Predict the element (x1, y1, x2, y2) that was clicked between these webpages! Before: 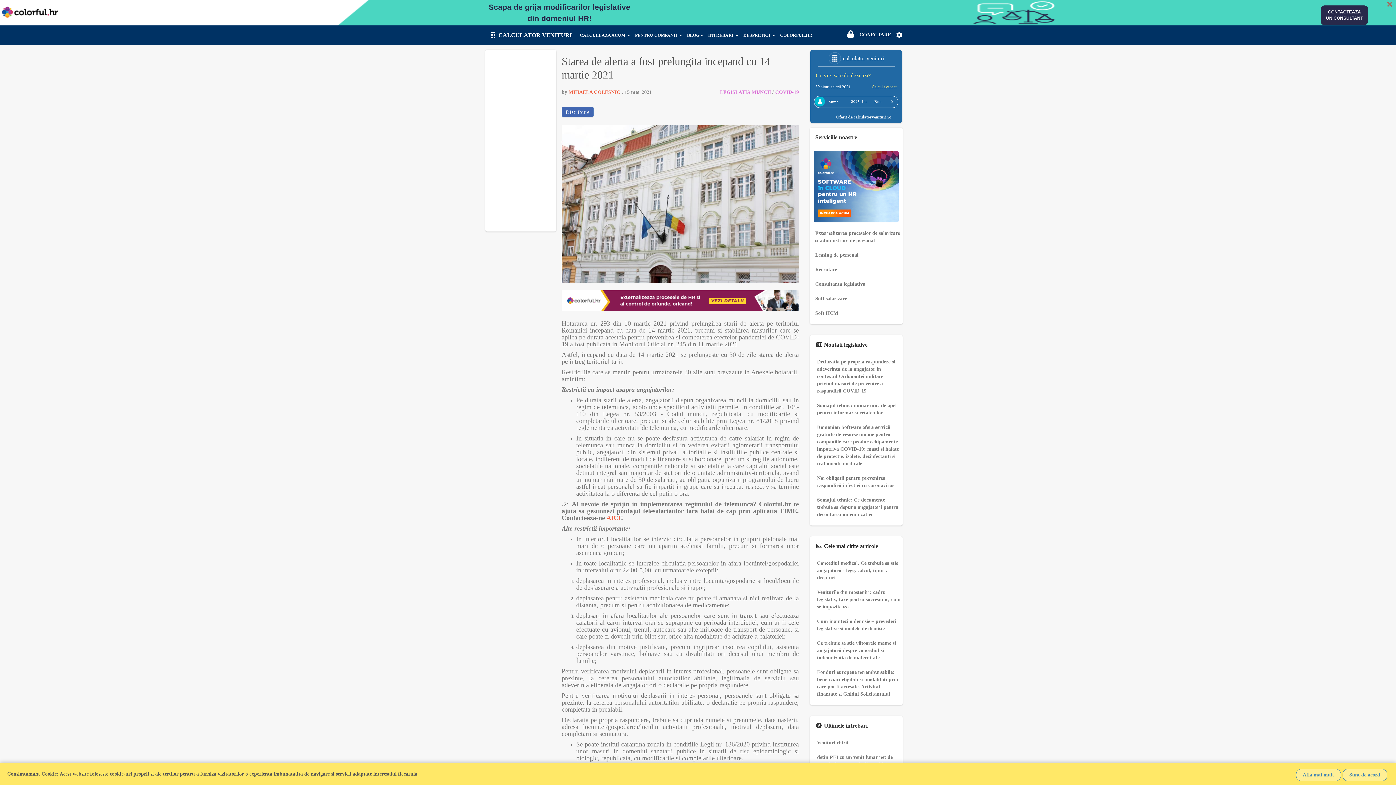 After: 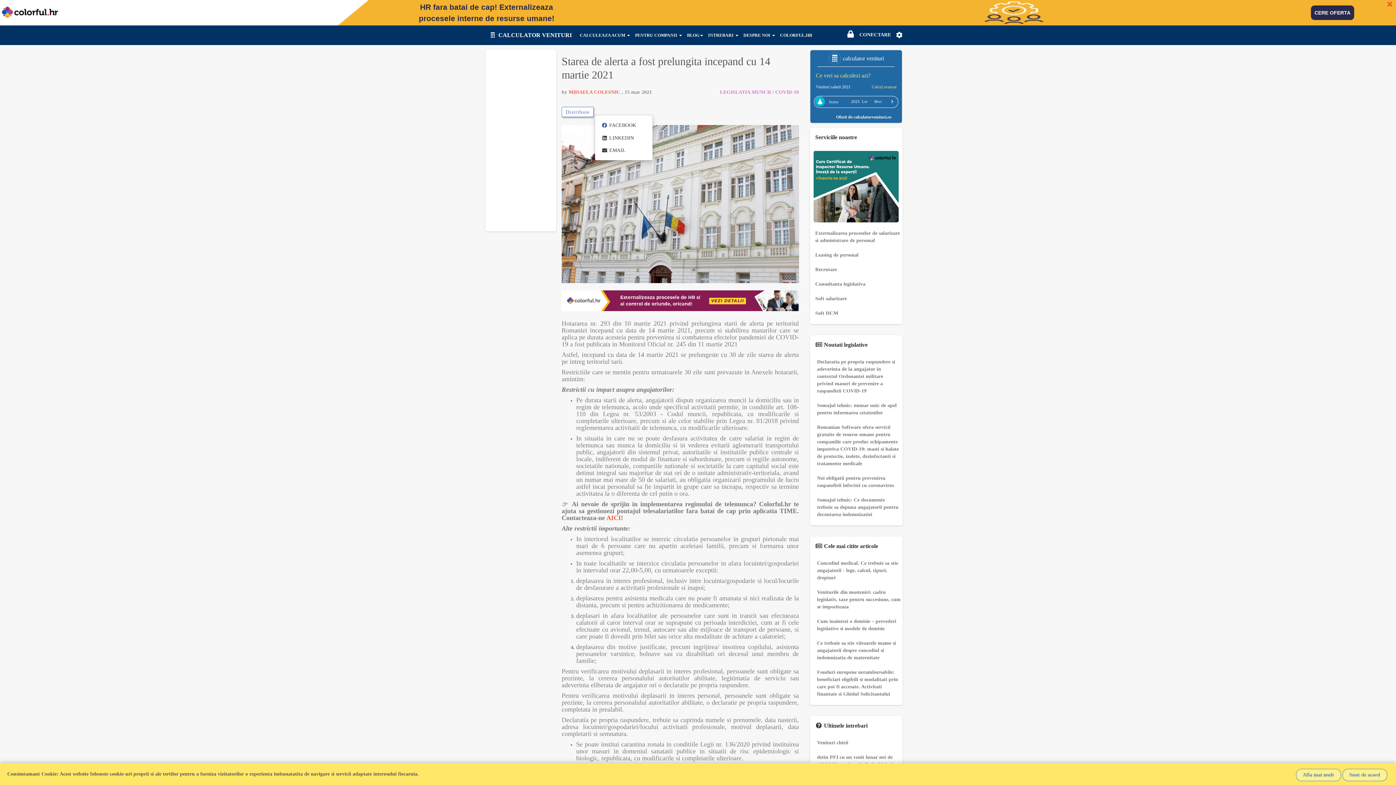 Action: label: Distribuie bbox: (561, 106, 593, 117)